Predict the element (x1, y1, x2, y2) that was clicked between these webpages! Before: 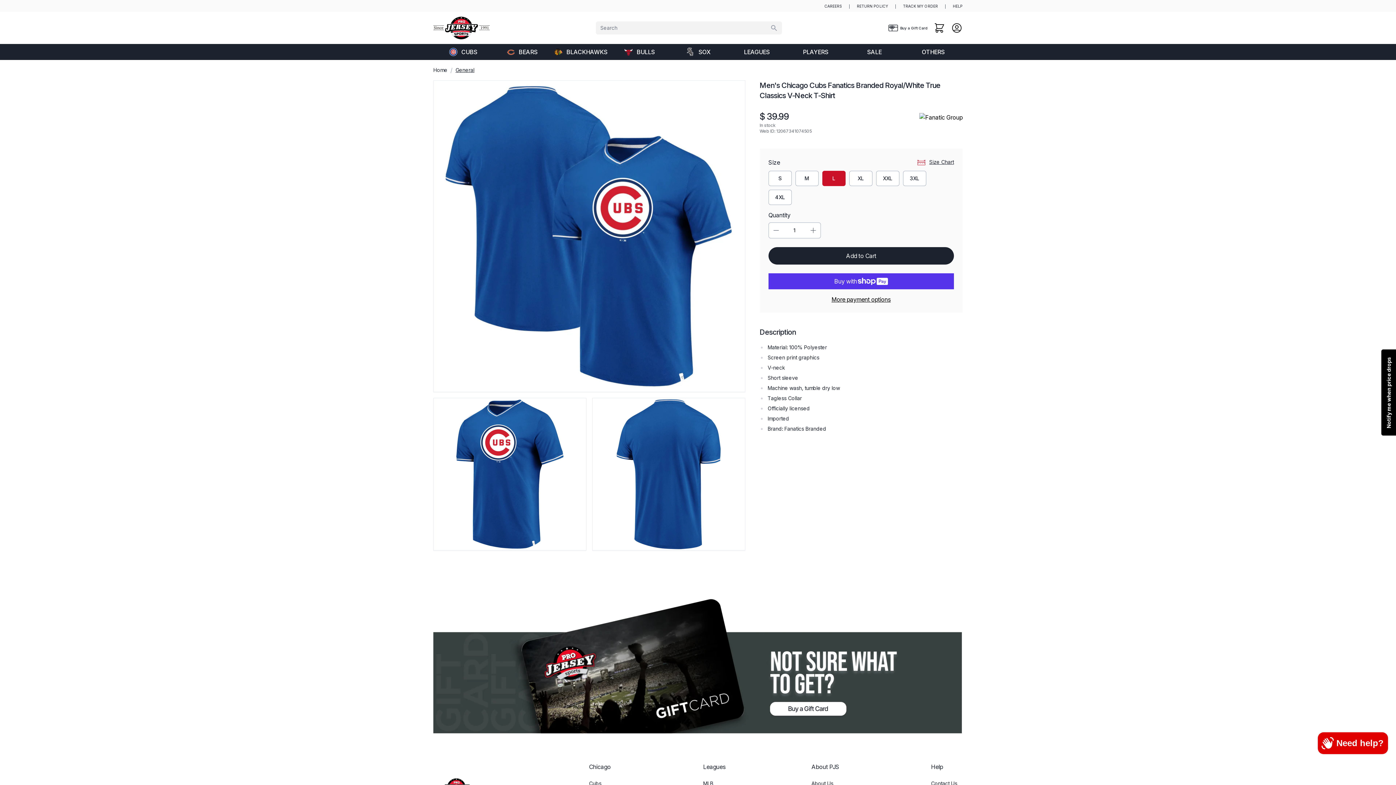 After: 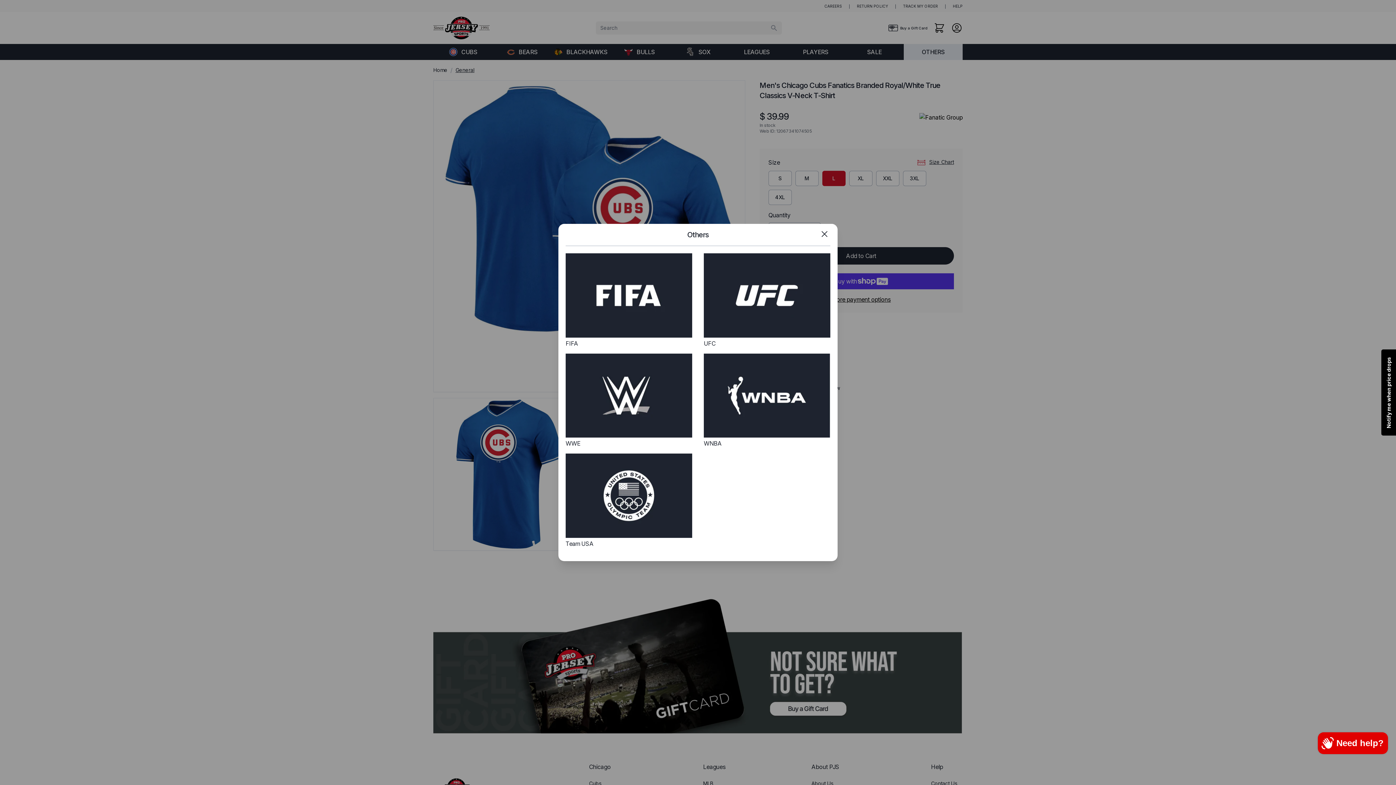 Action: label: OTHERS bbox: (904, 44, 962, 60)